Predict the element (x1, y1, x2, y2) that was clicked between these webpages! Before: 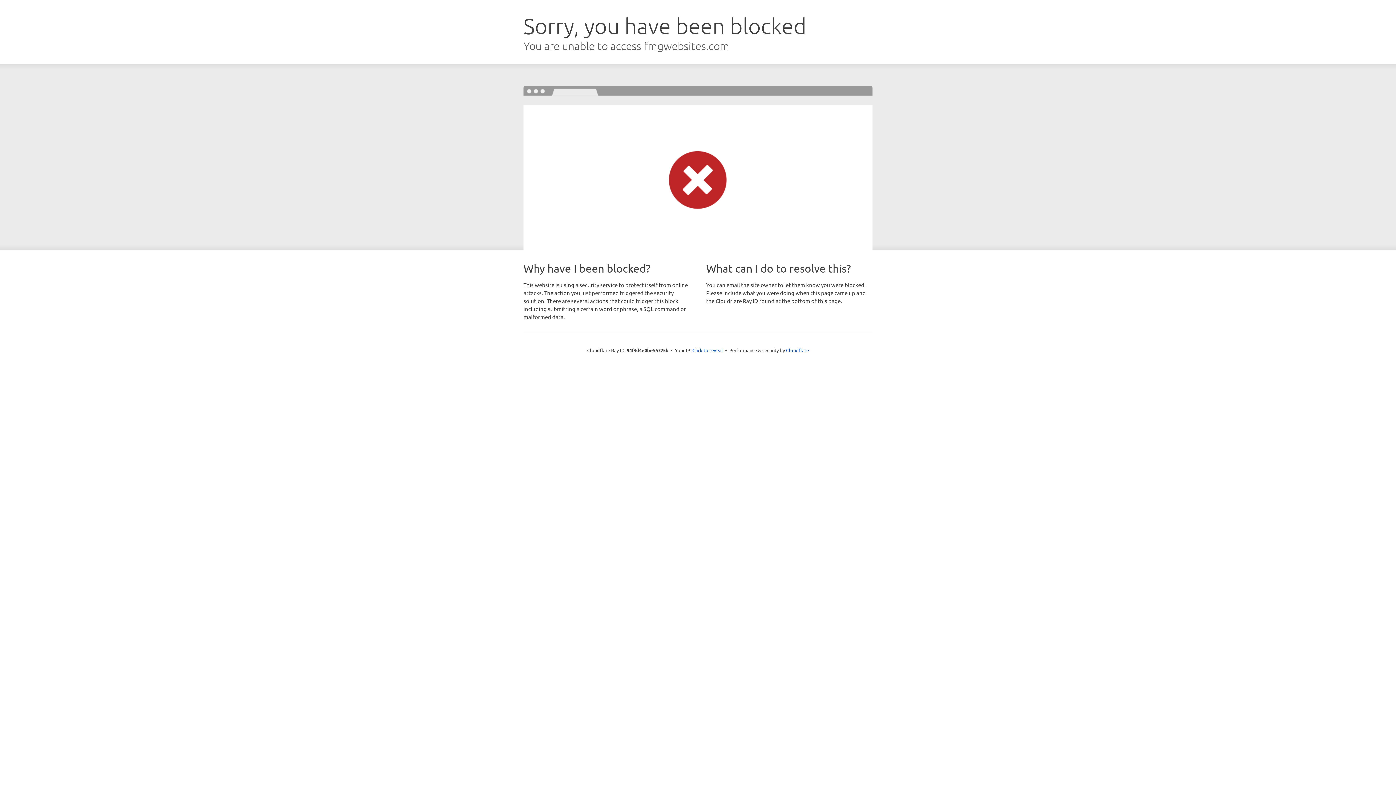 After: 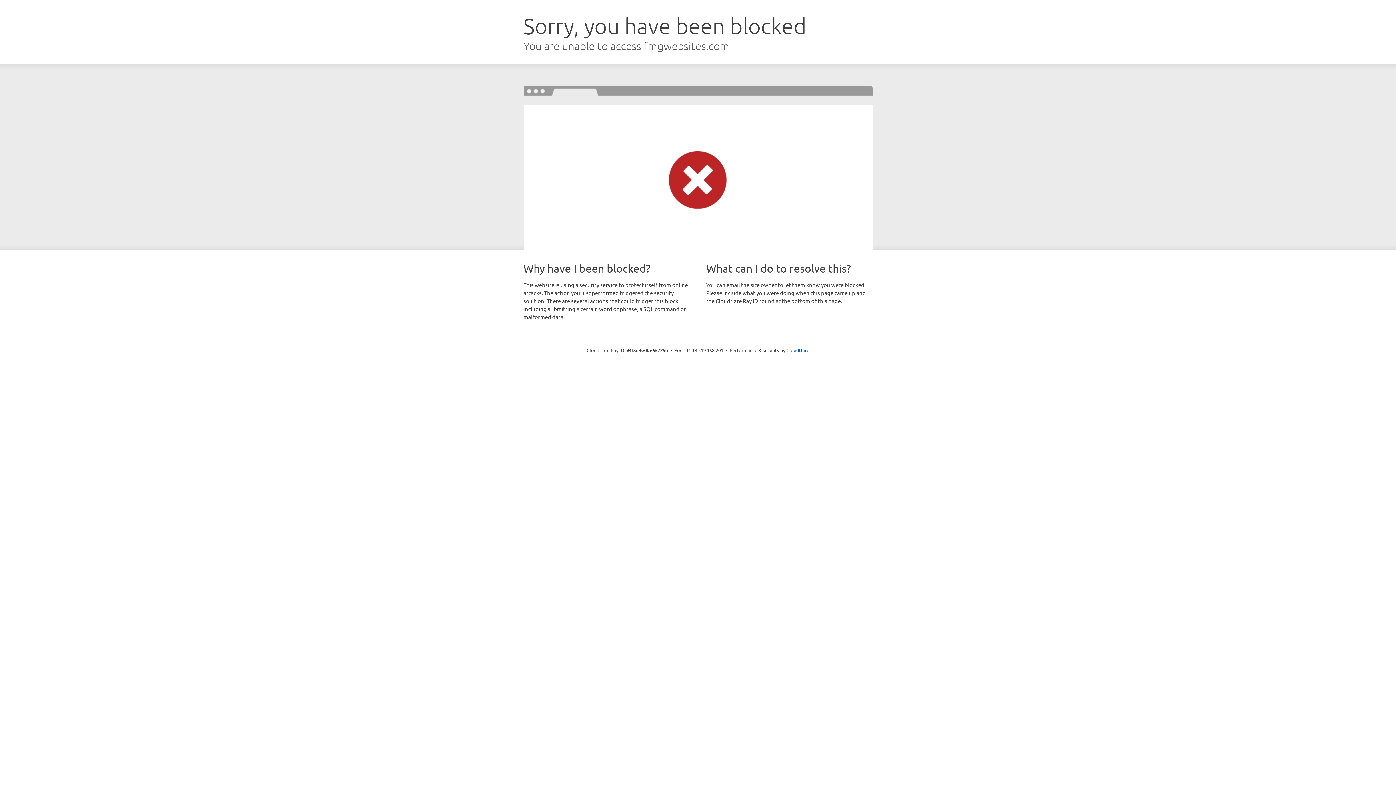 Action: label: Click to reveal bbox: (692, 346, 723, 353)